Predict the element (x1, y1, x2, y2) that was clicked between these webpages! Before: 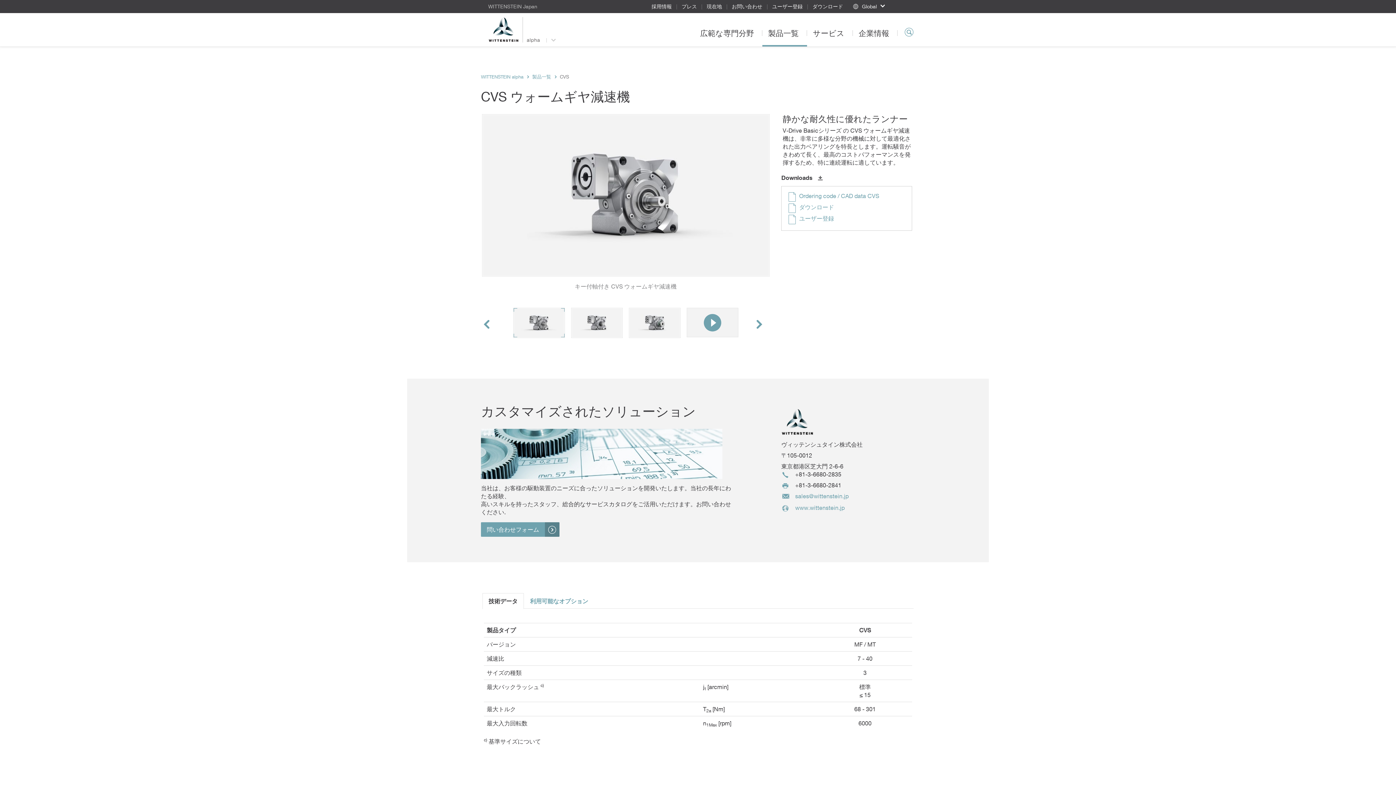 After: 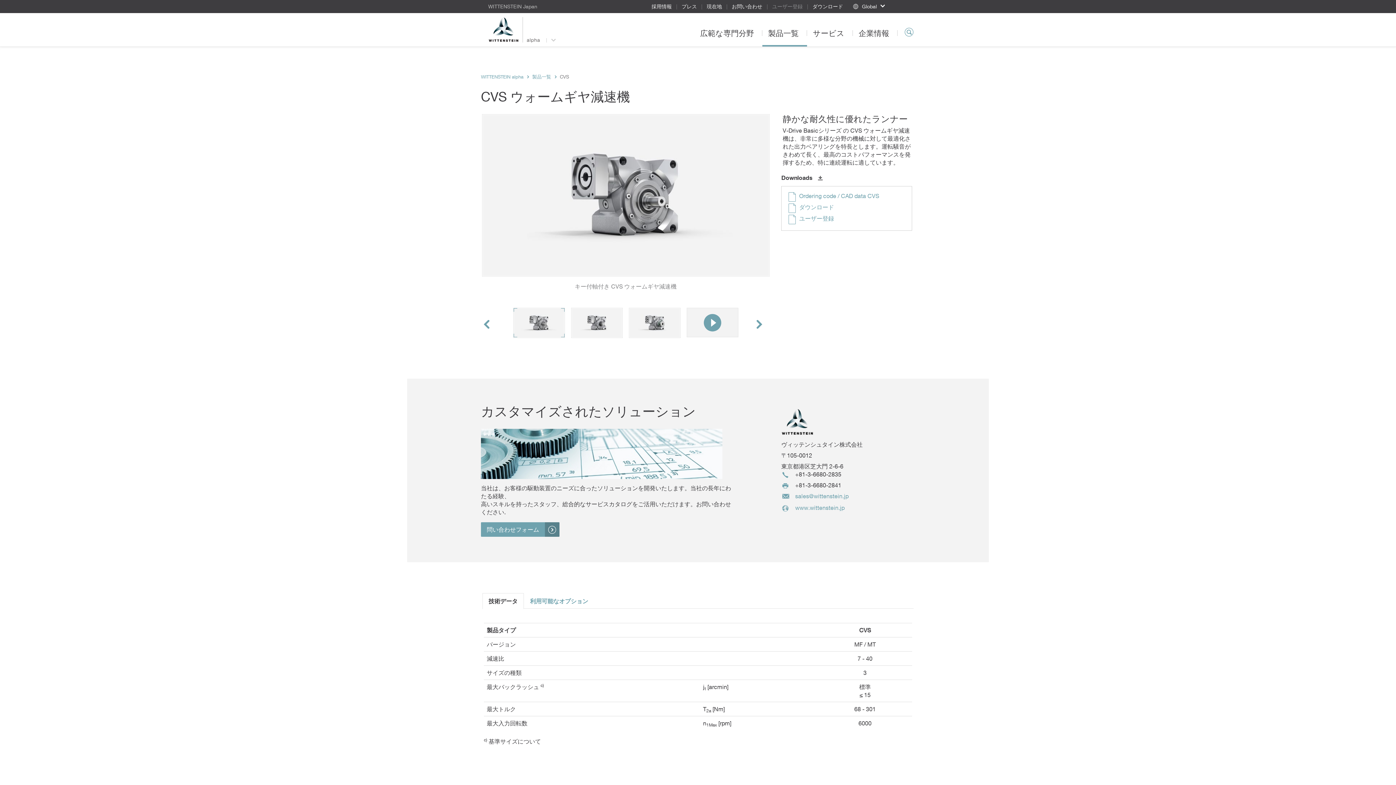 Action: label: ユーザー登録 bbox: (769, 0, 805, 13)